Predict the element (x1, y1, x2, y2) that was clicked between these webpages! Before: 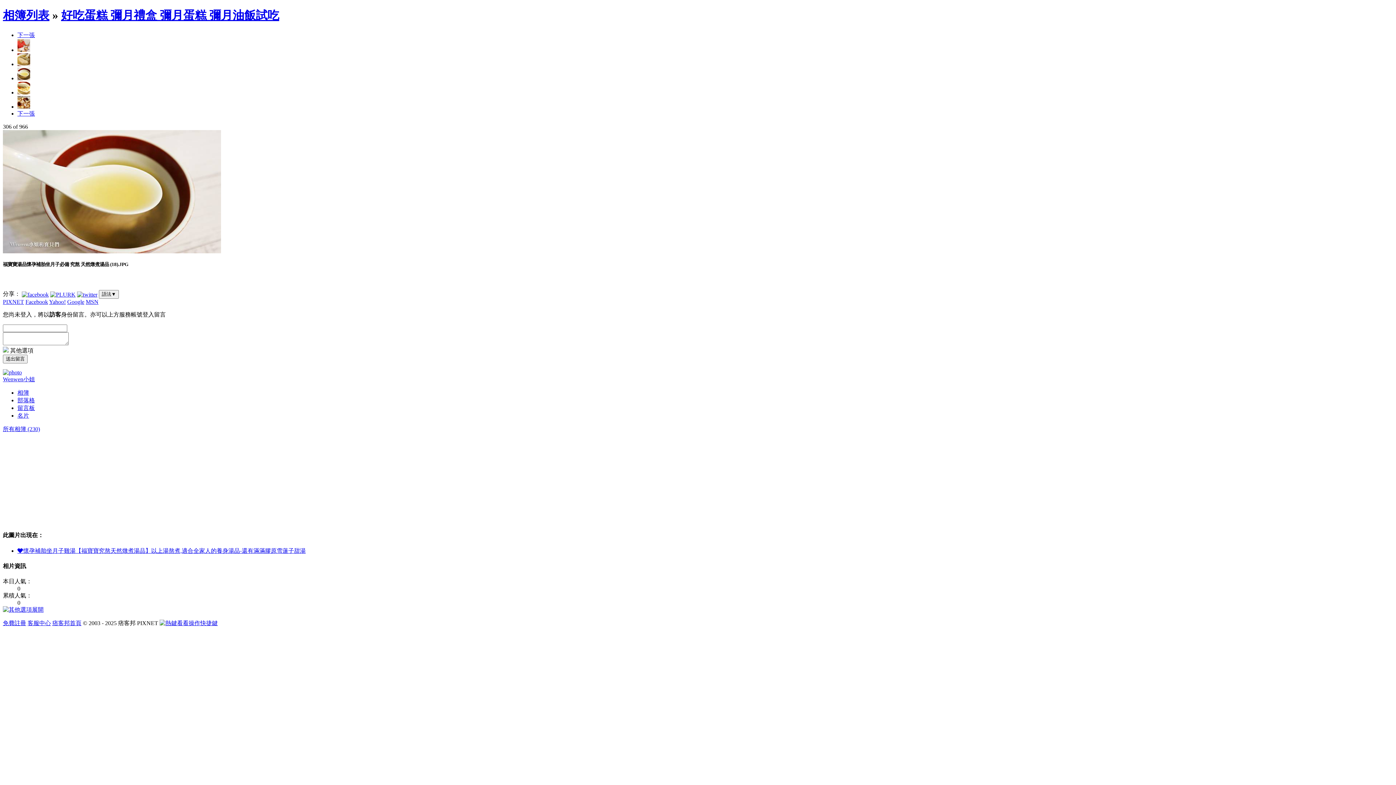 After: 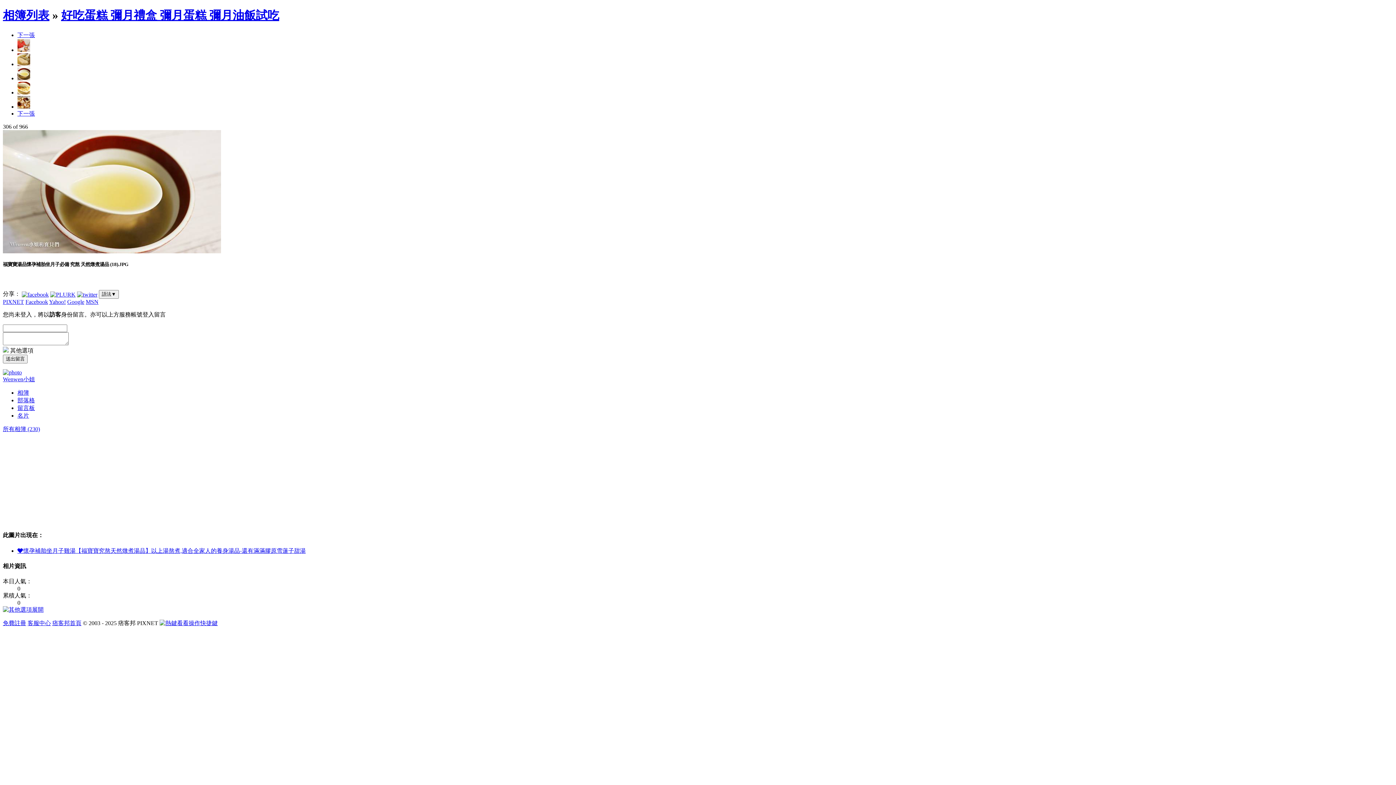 Action: bbox: (52, 620, 81, 626) label: 痞客邦首頁